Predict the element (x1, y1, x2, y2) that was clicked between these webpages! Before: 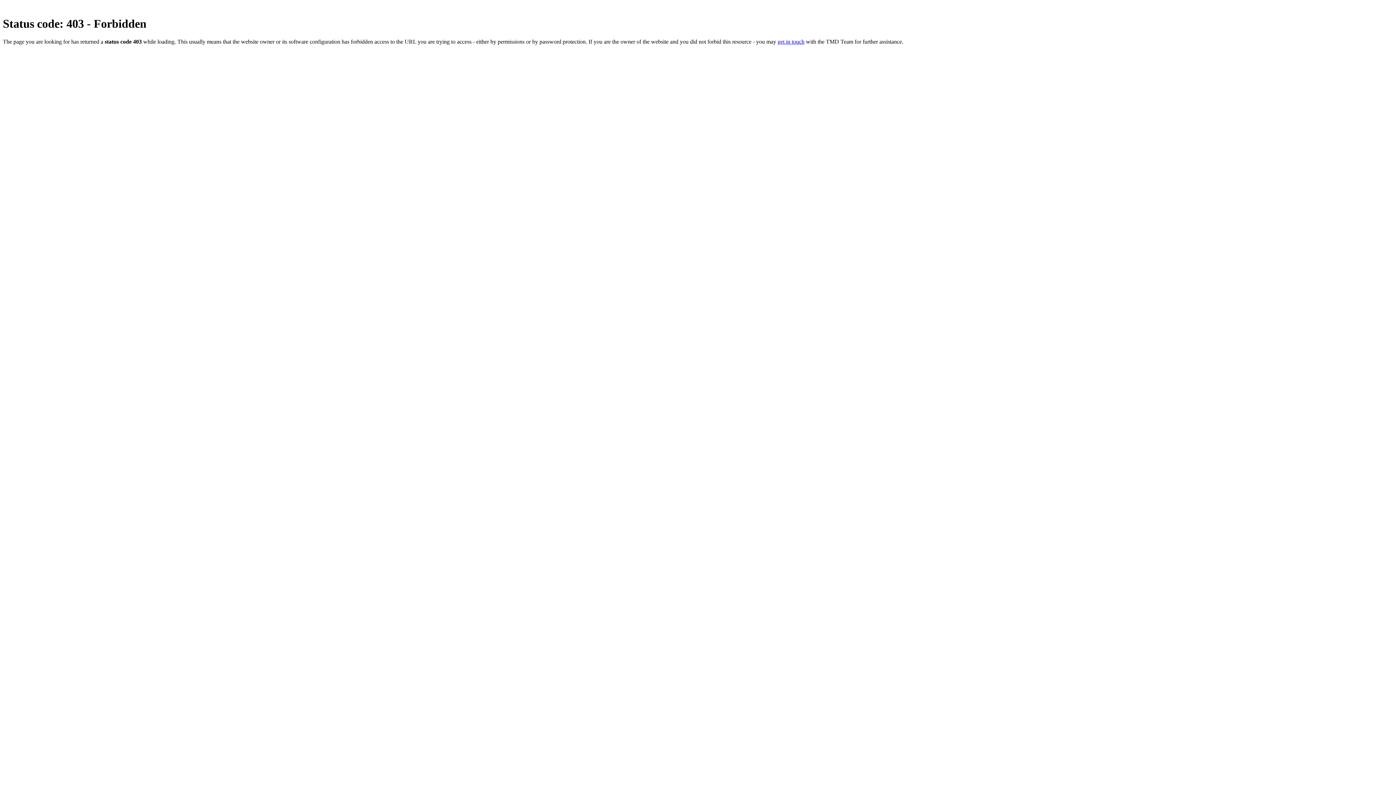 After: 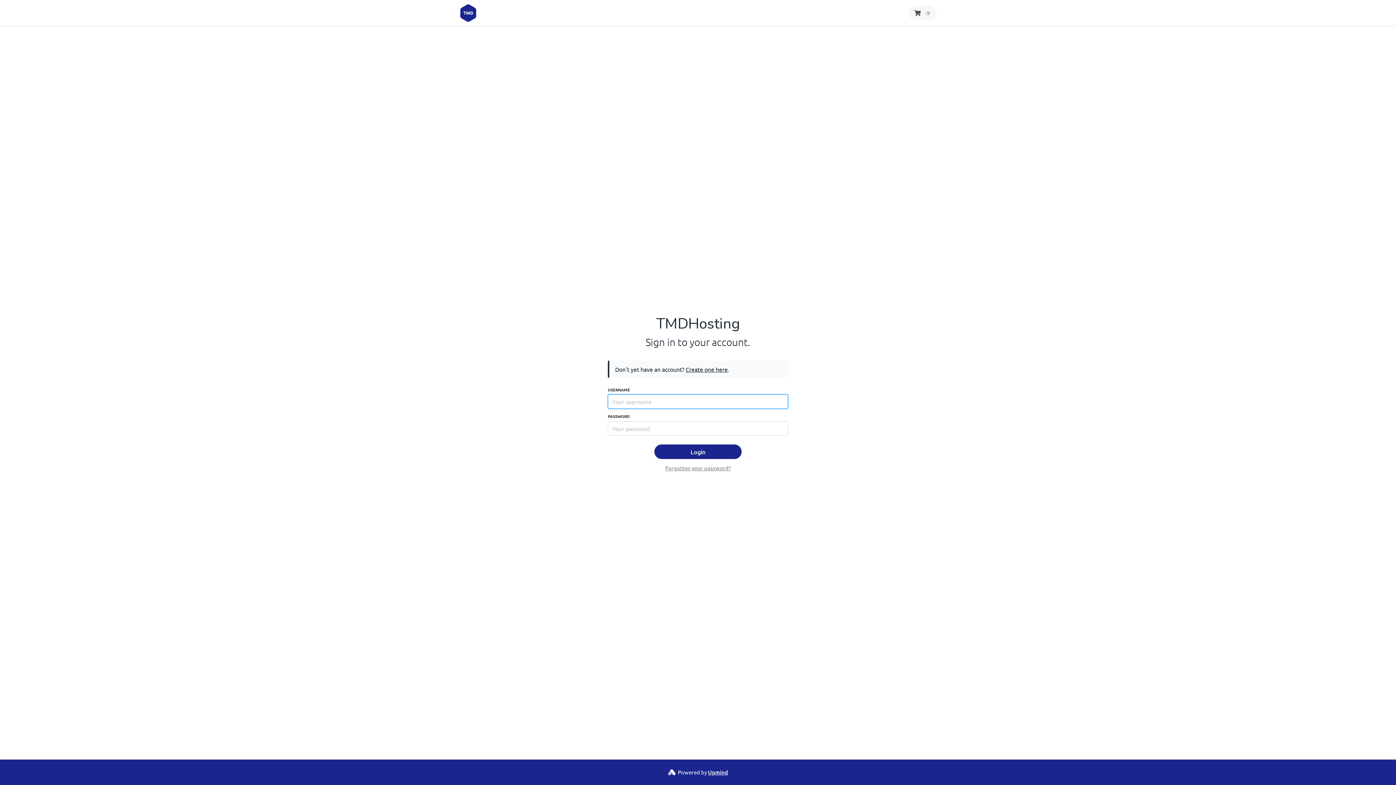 Action: label: get in touch bbox: (777, 38, 804, 44)